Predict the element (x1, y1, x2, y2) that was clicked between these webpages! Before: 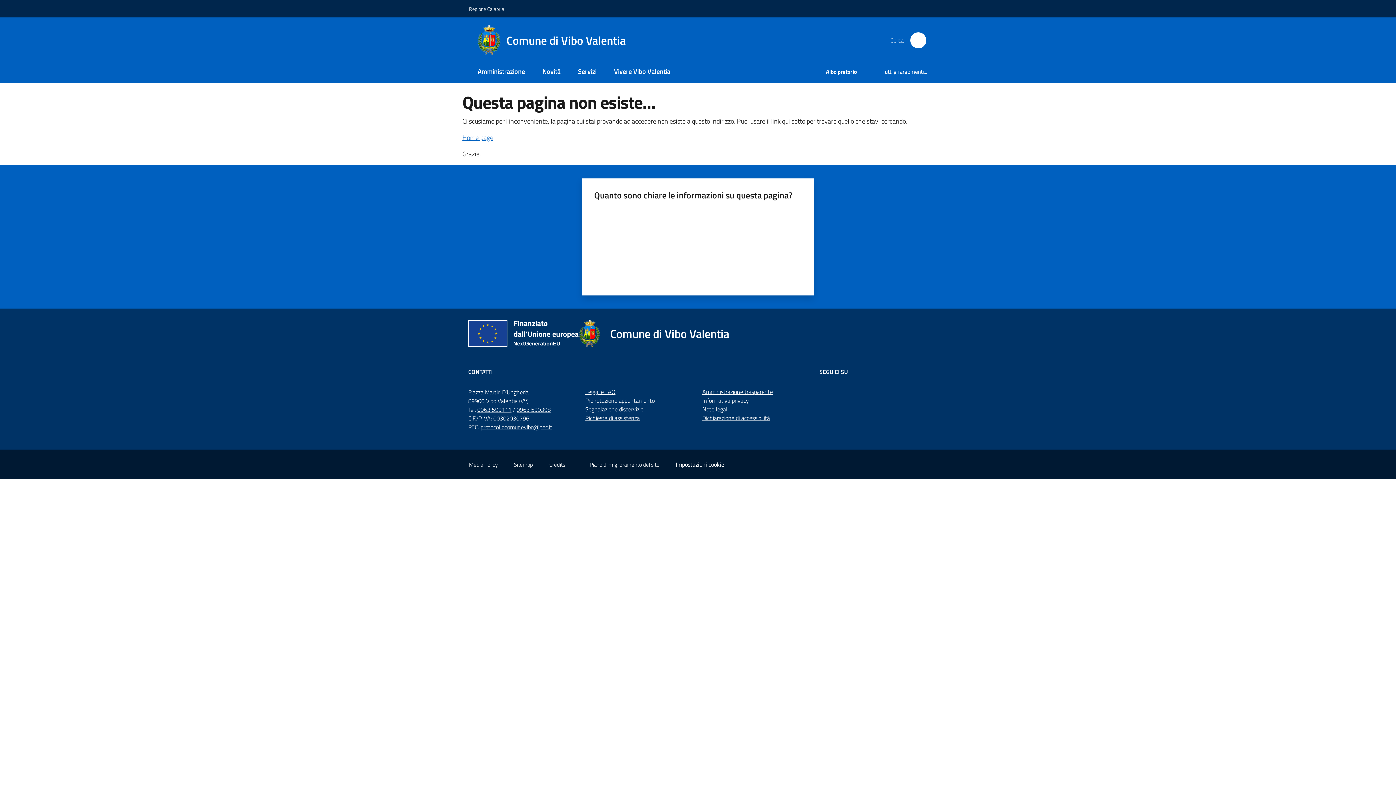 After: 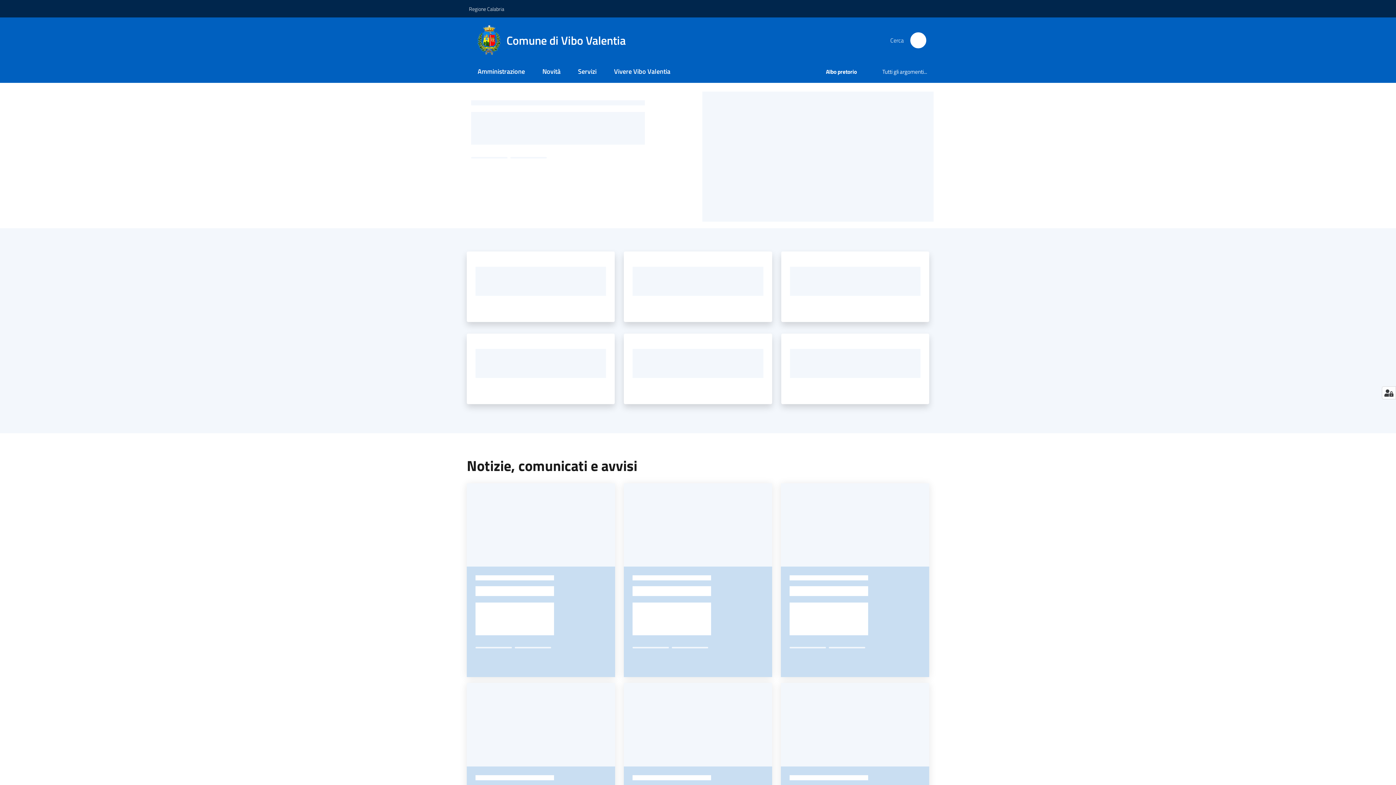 Action: bbox: (462, 132, 493, 142) label: Home page